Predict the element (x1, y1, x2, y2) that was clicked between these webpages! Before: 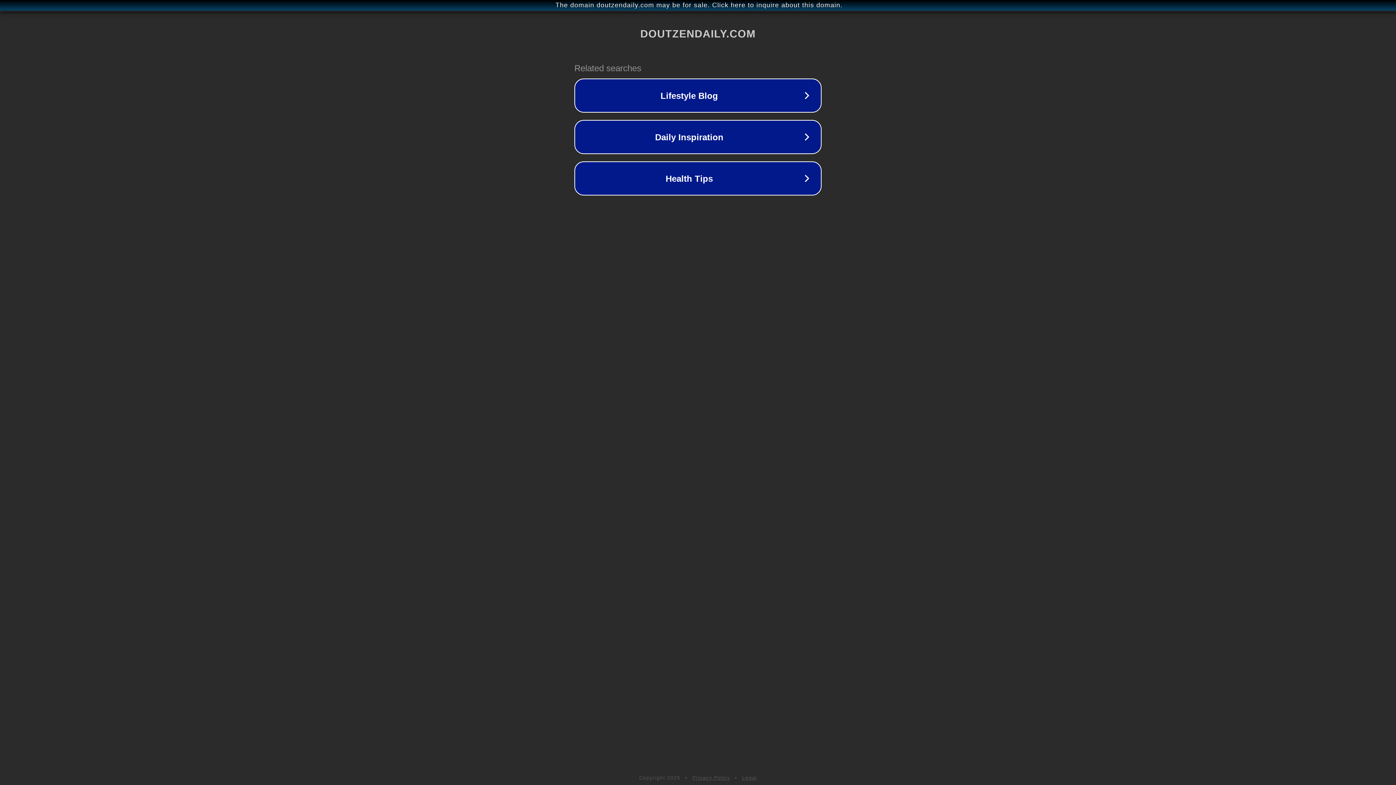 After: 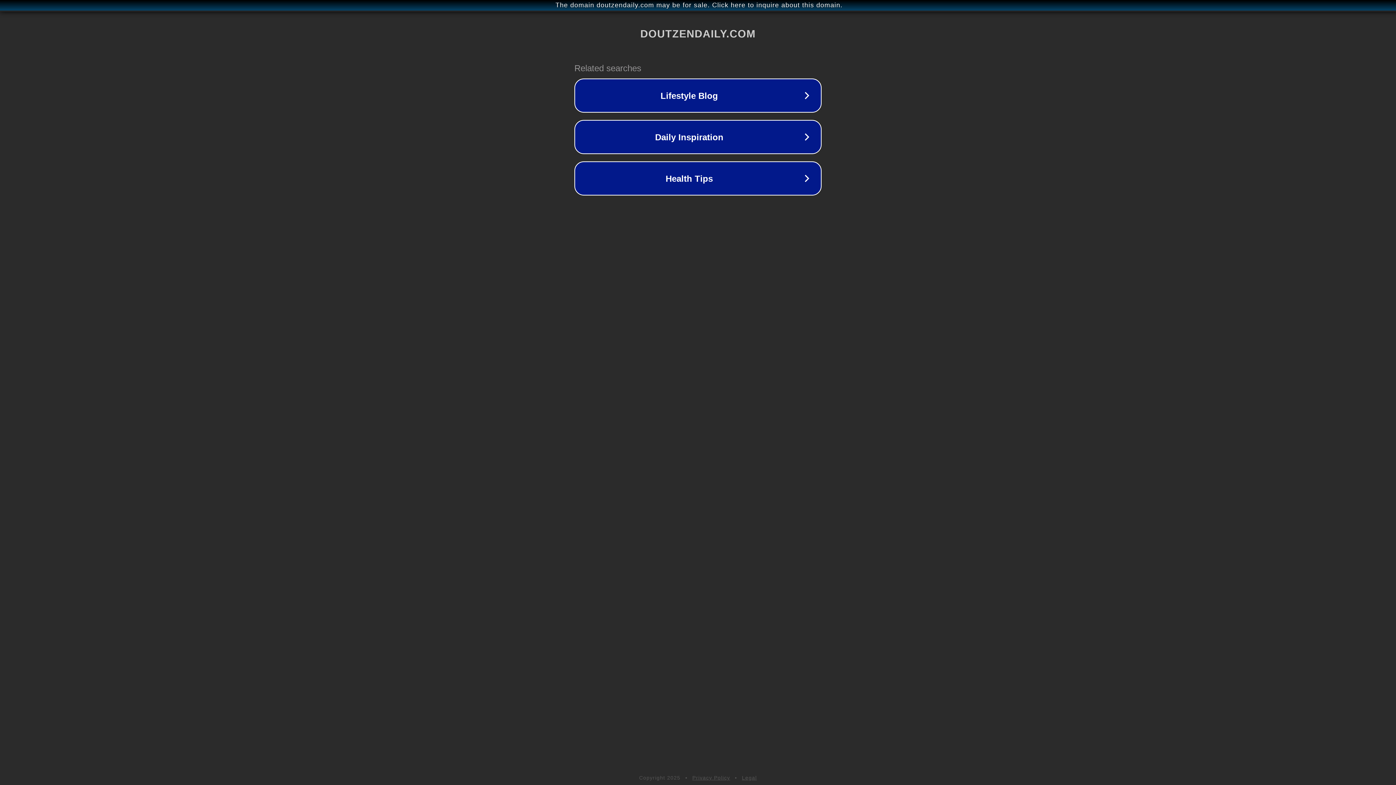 Action: bbox: (742, 775, 757, 781) label: Legal